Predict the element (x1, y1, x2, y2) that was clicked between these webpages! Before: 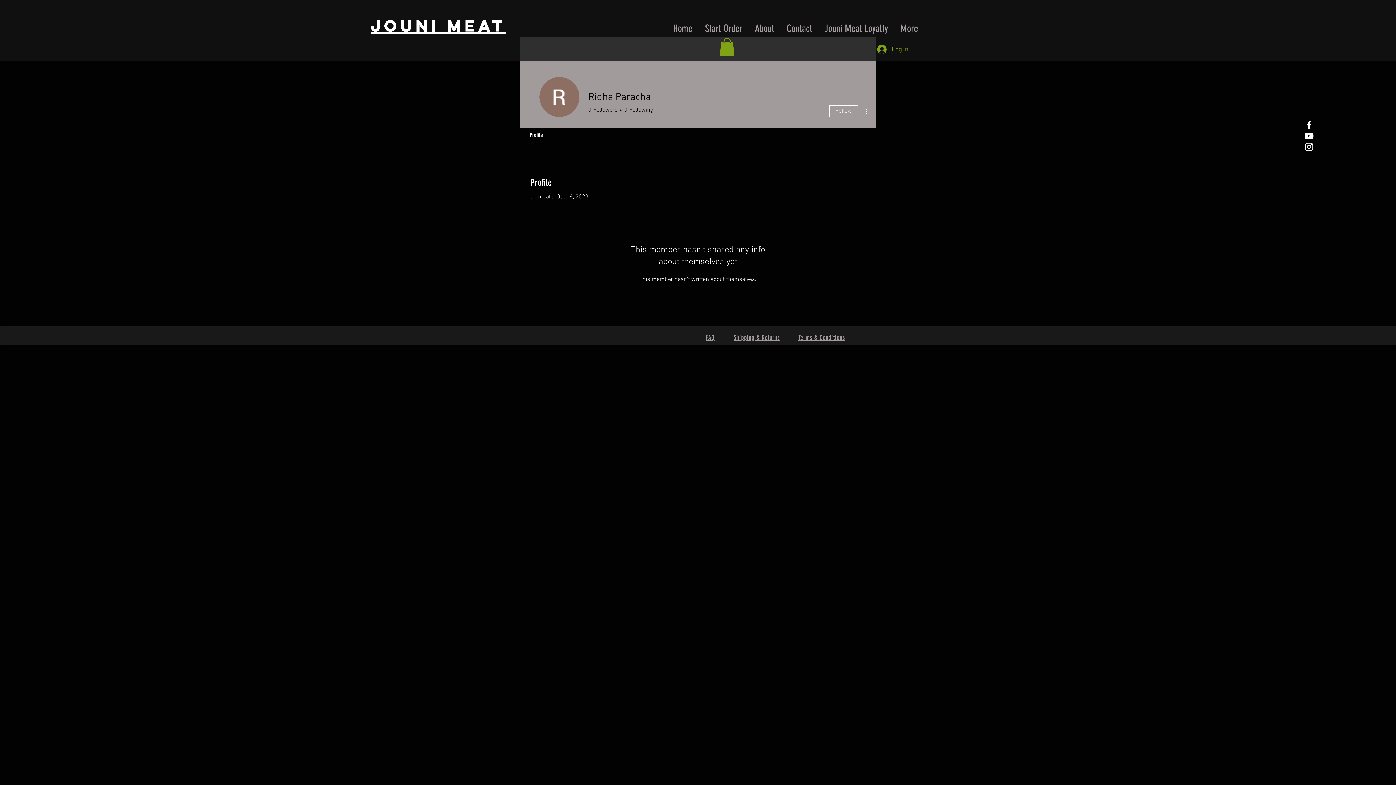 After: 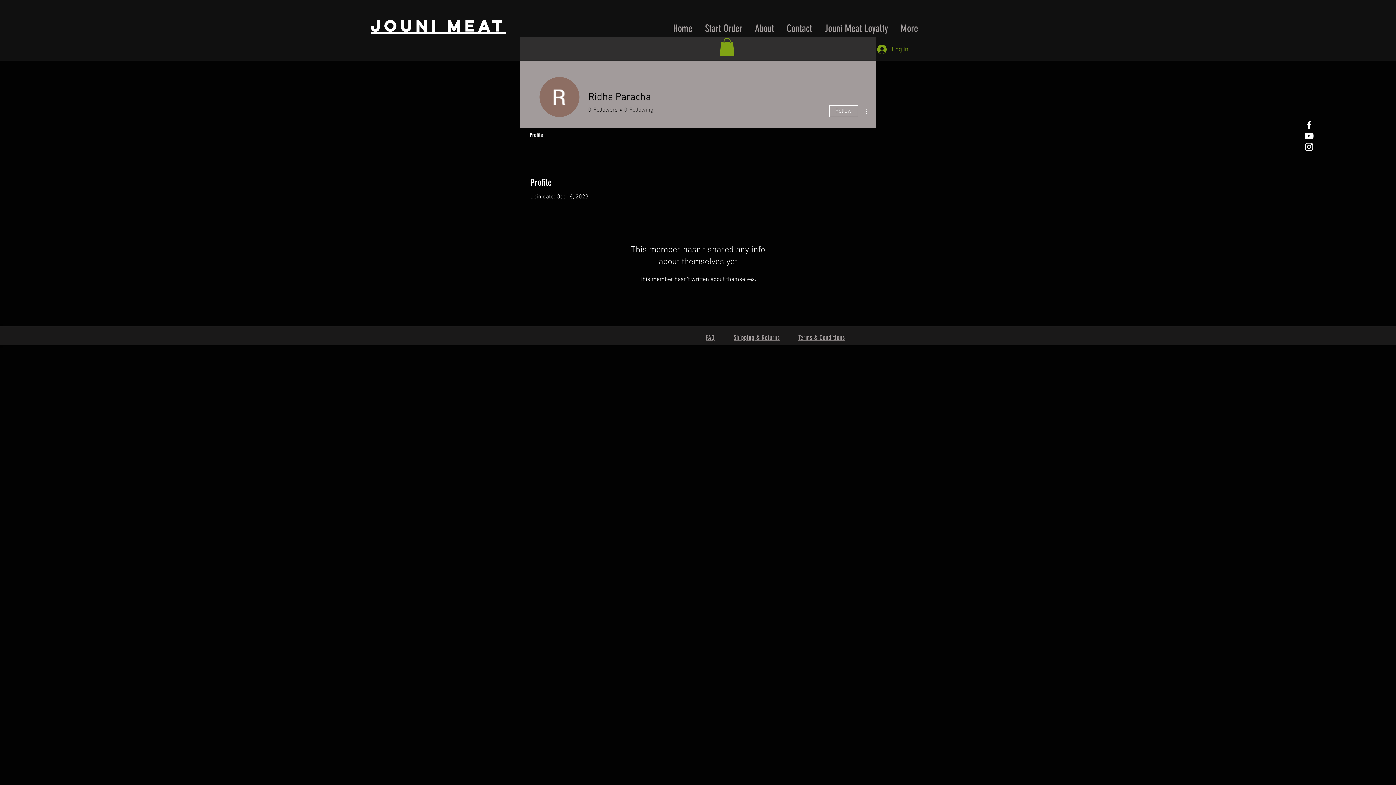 Action: label: 0
Following bbox: (621, 106, 653, 114)